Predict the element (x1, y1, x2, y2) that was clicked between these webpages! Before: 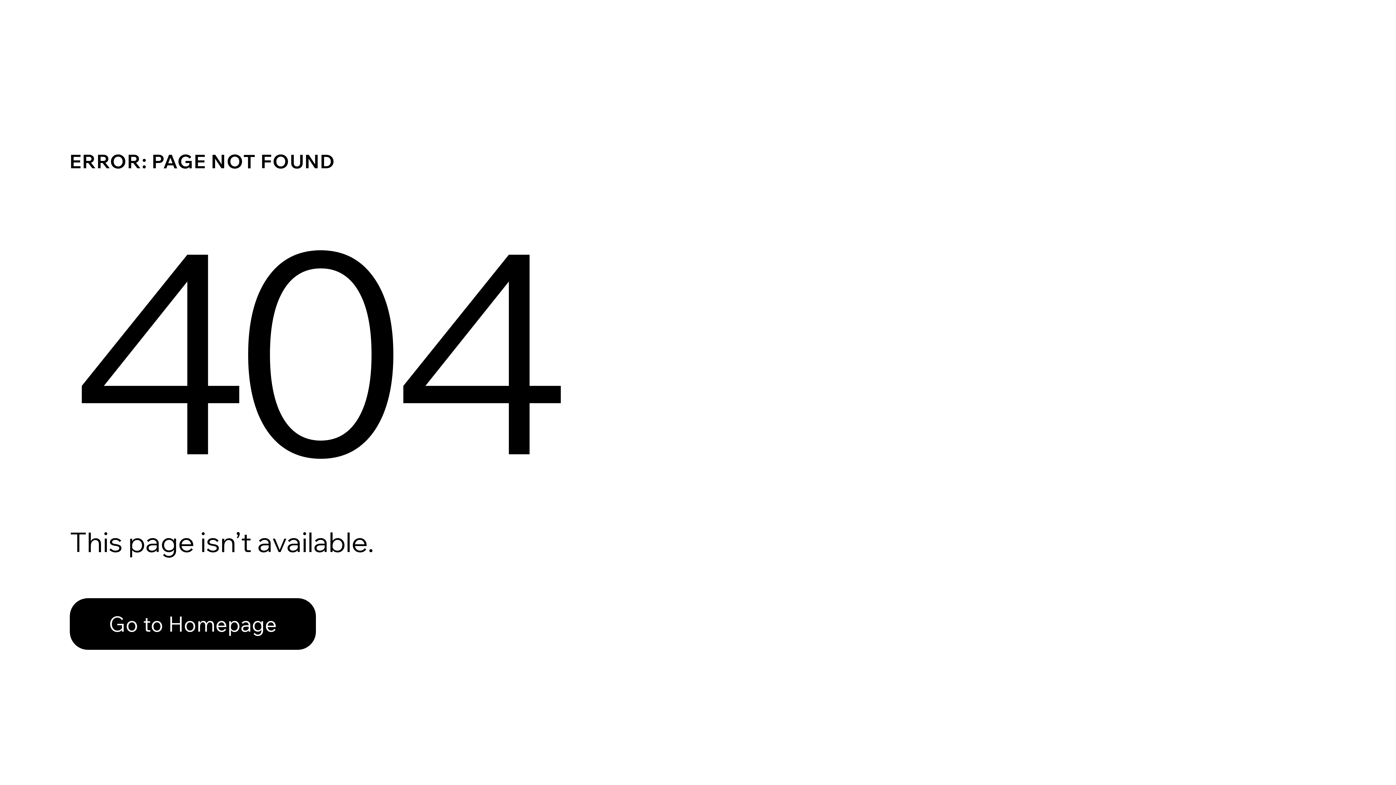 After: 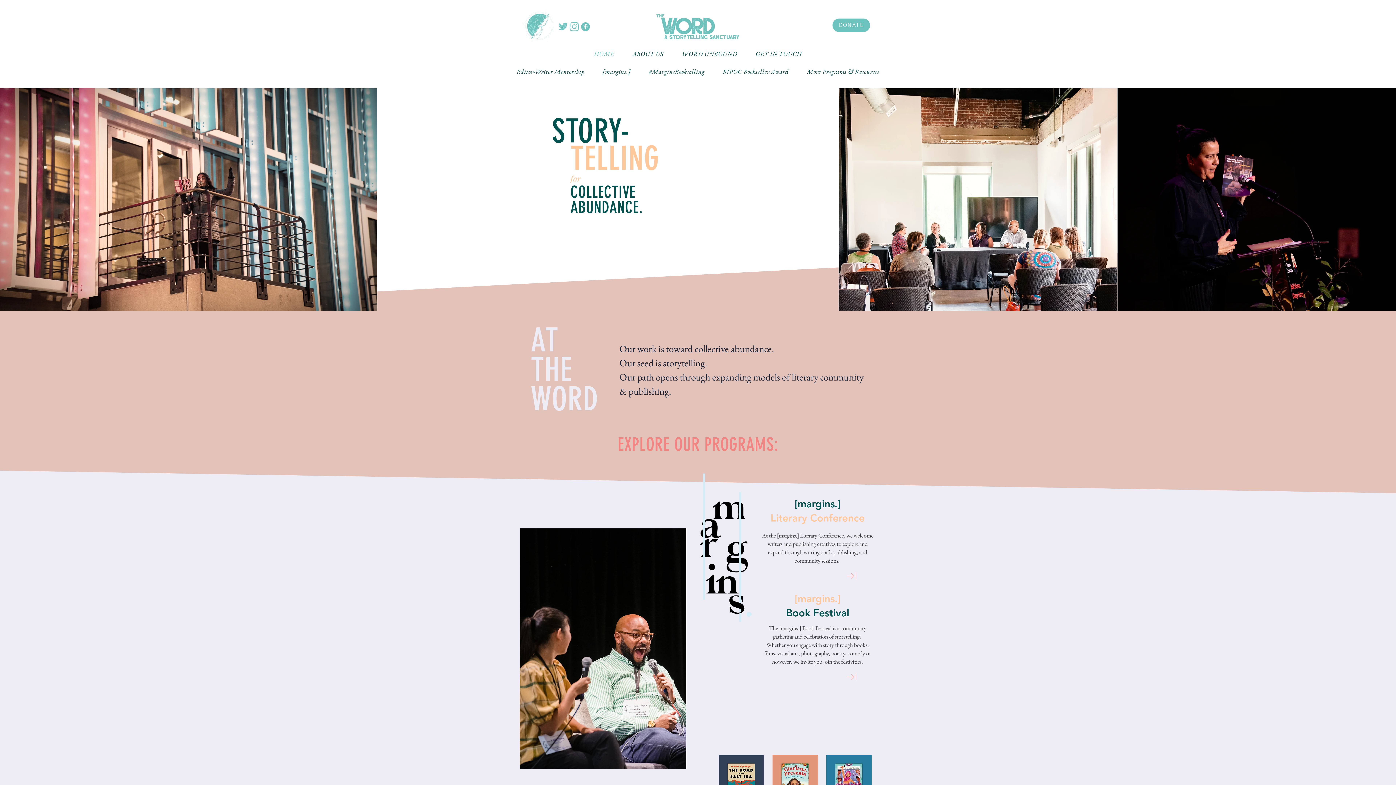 Action: label: Go to Homepage bbox: (69, 598, 316, 650)